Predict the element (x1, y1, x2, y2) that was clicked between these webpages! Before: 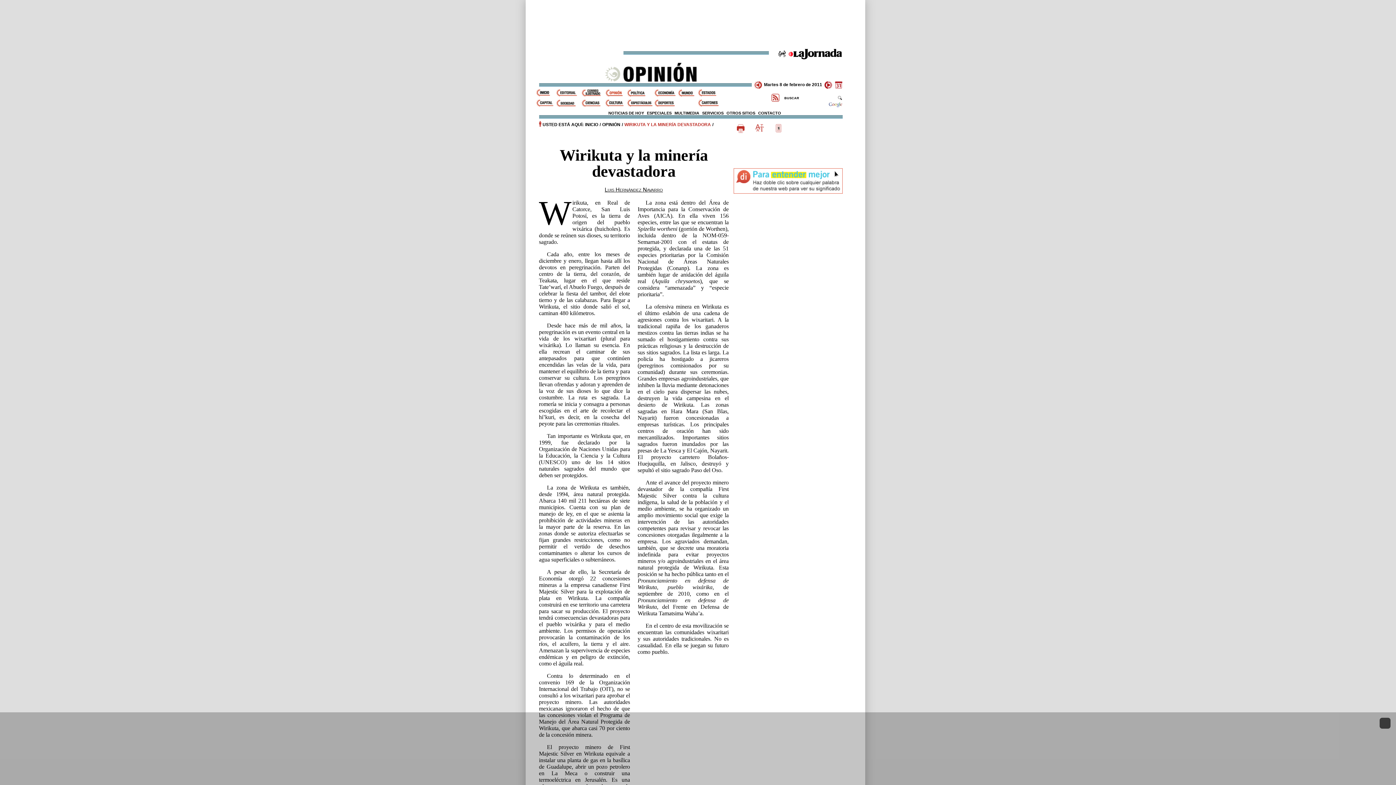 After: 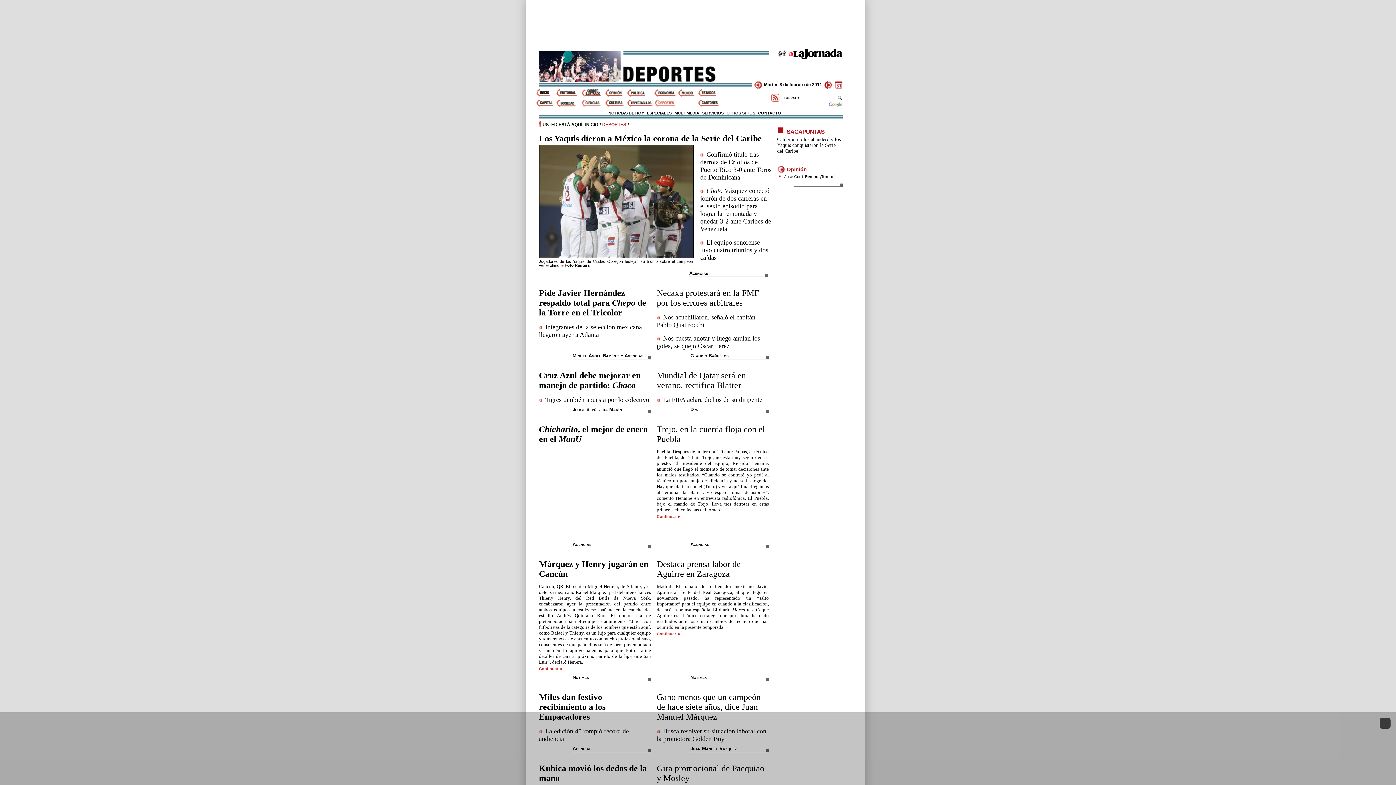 Action: bbox: (654, 99, 678, 106) label: Deportes